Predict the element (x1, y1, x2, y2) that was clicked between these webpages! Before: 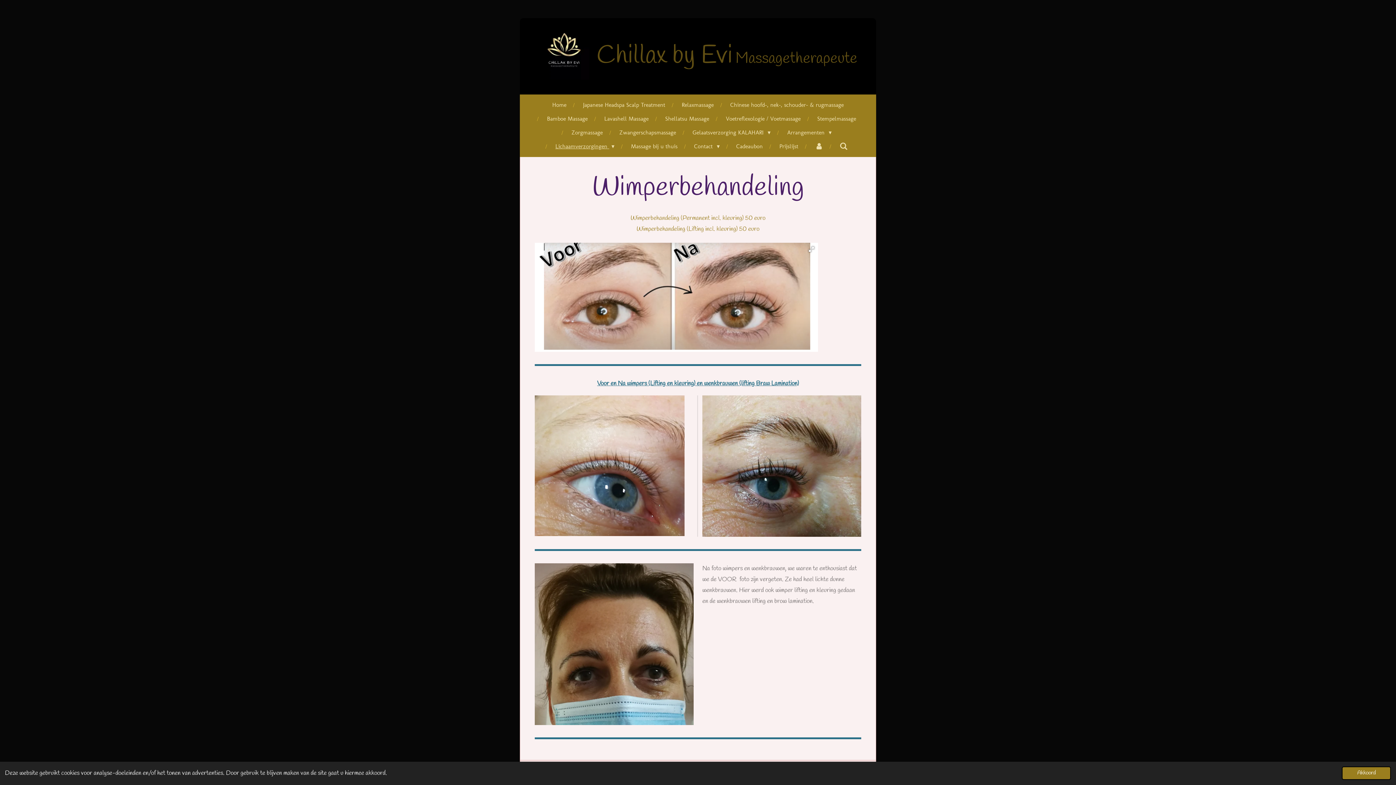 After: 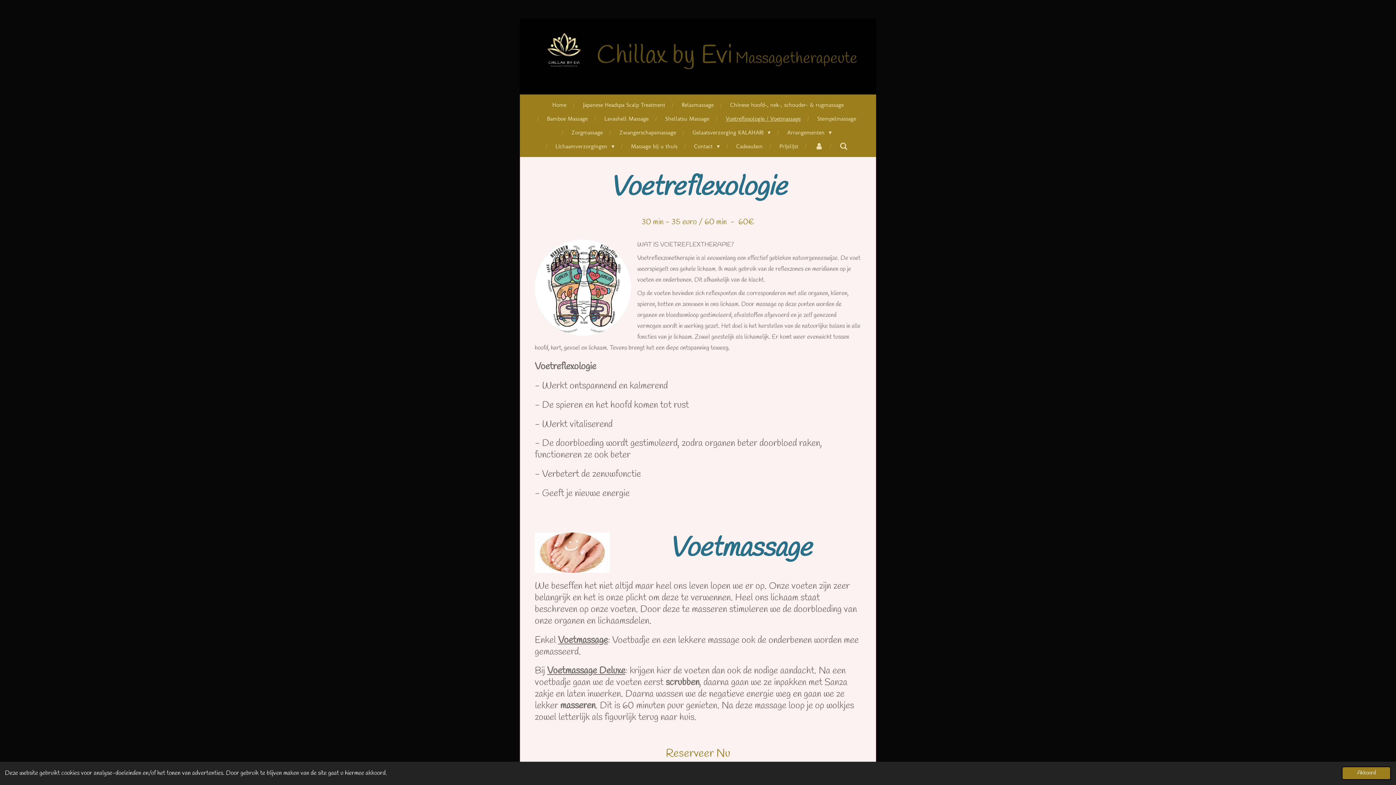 Action: label: Voetreflexologie / Voetmassage bbox: (721, 112, 805, 125)